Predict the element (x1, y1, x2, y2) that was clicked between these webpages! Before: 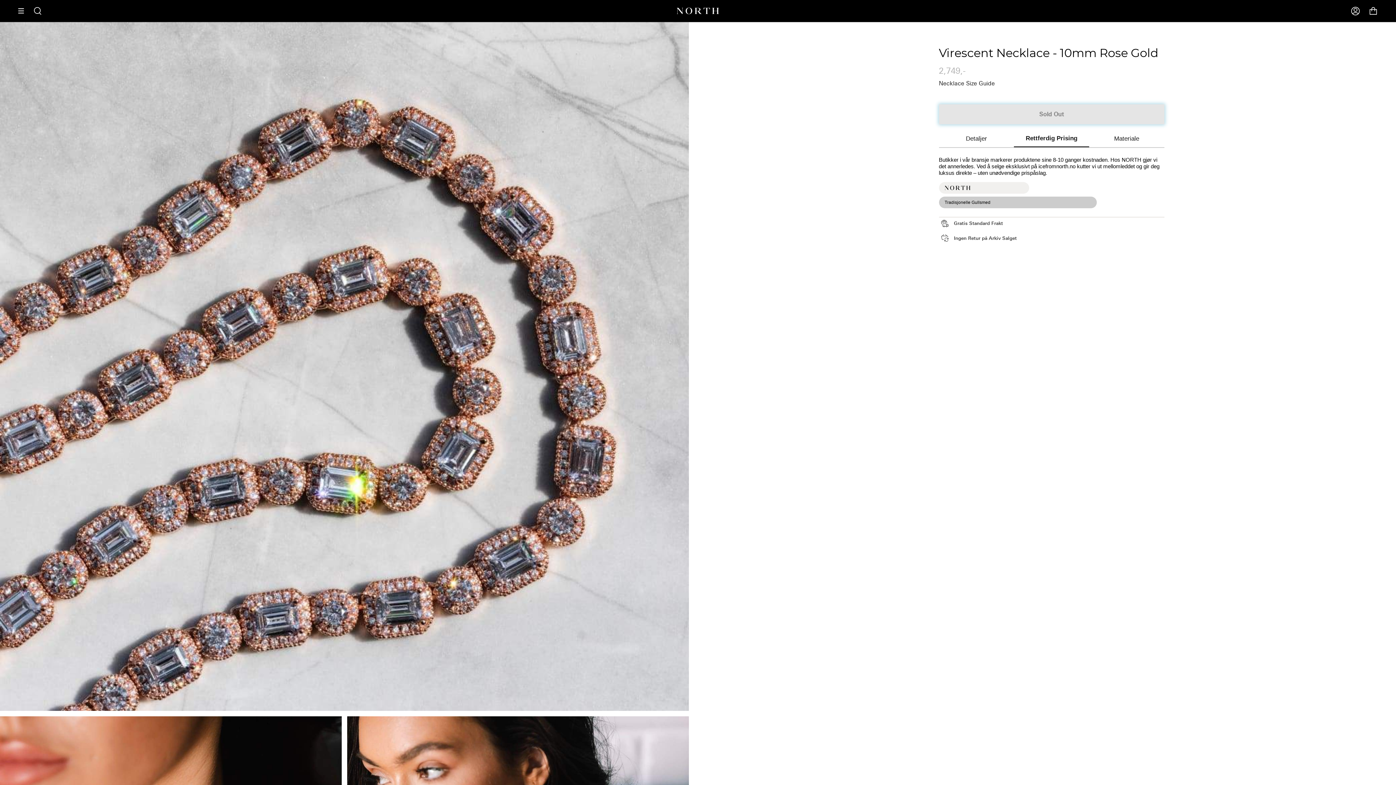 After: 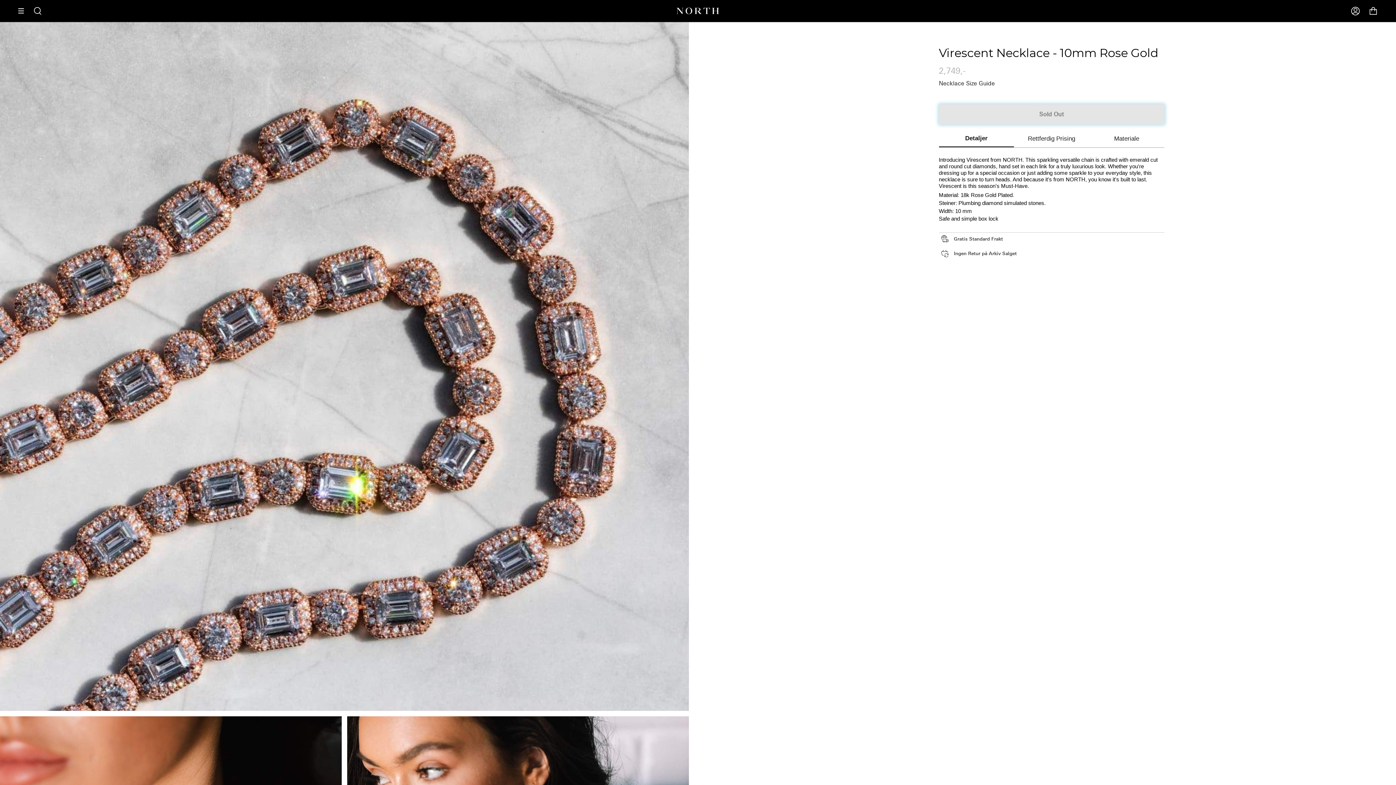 Action: label: Detaljer bbox: (939, 130, 1014, 147)